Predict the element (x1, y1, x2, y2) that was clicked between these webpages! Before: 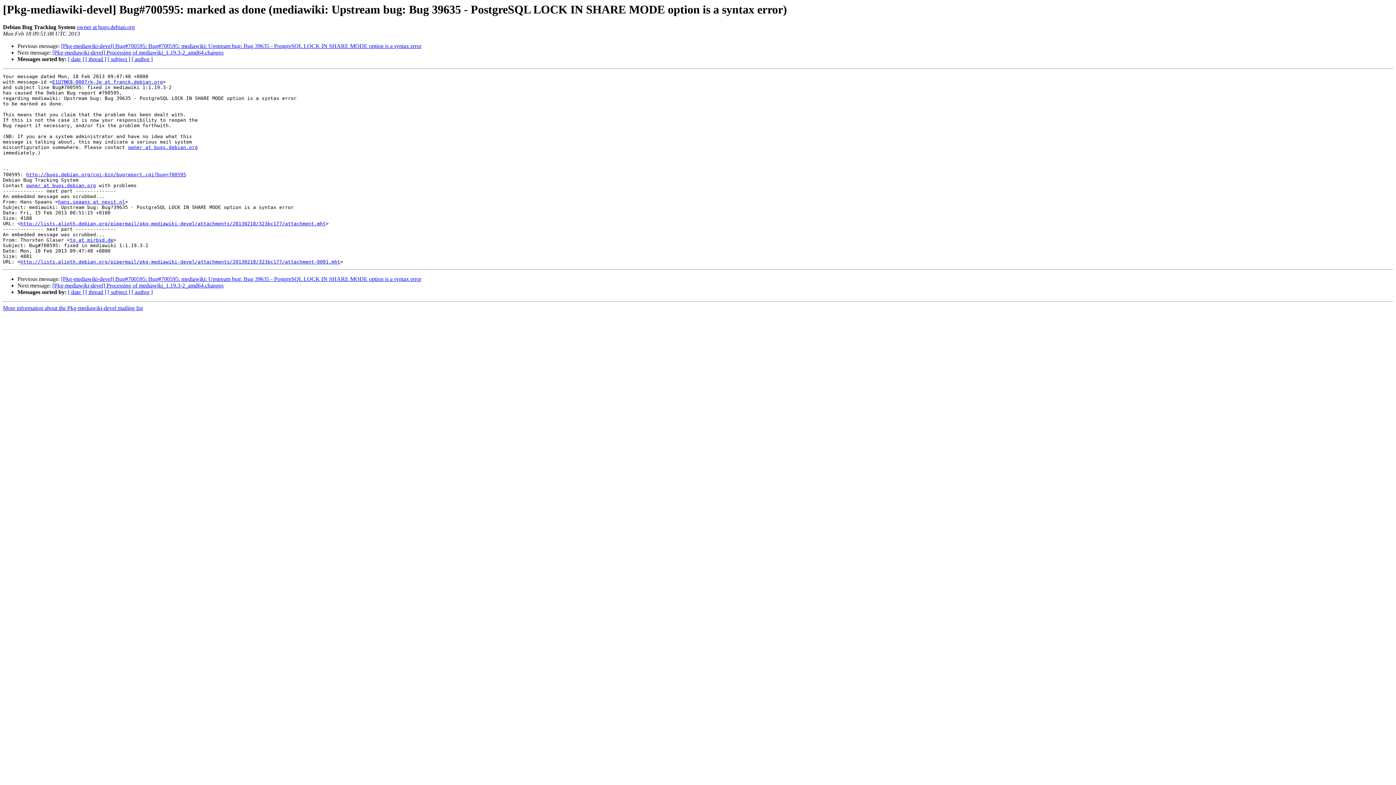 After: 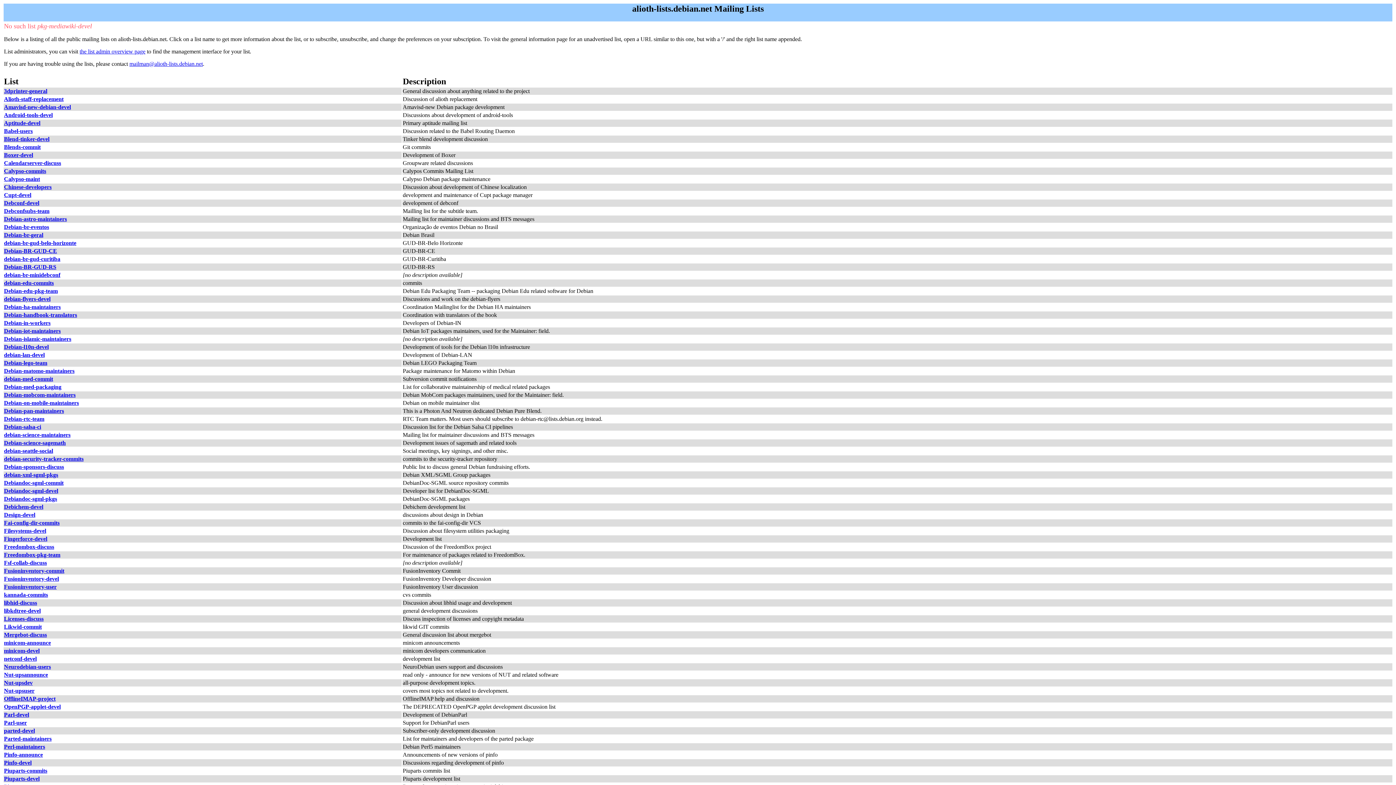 Action: bbox: (69, 237, 113, 243) label: tg at mirbsd.de